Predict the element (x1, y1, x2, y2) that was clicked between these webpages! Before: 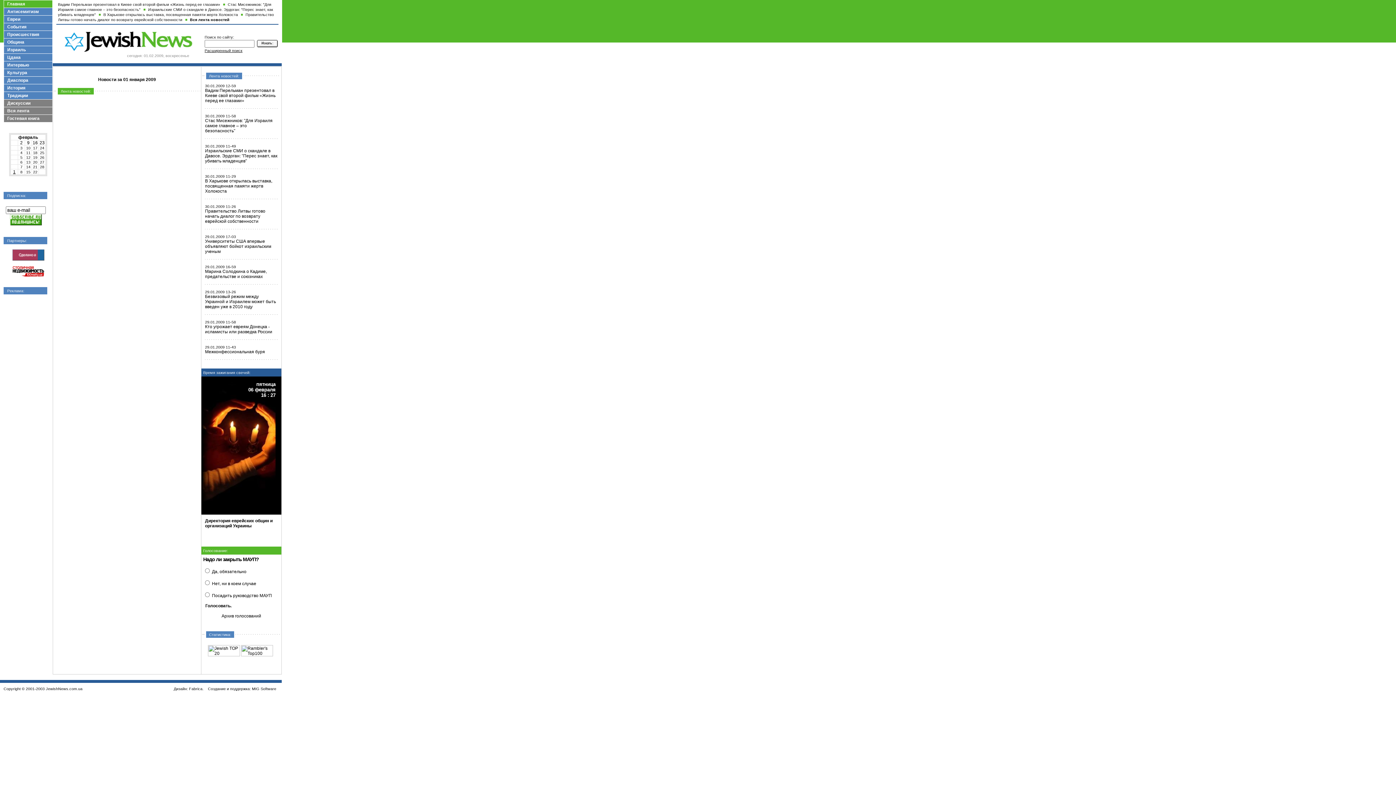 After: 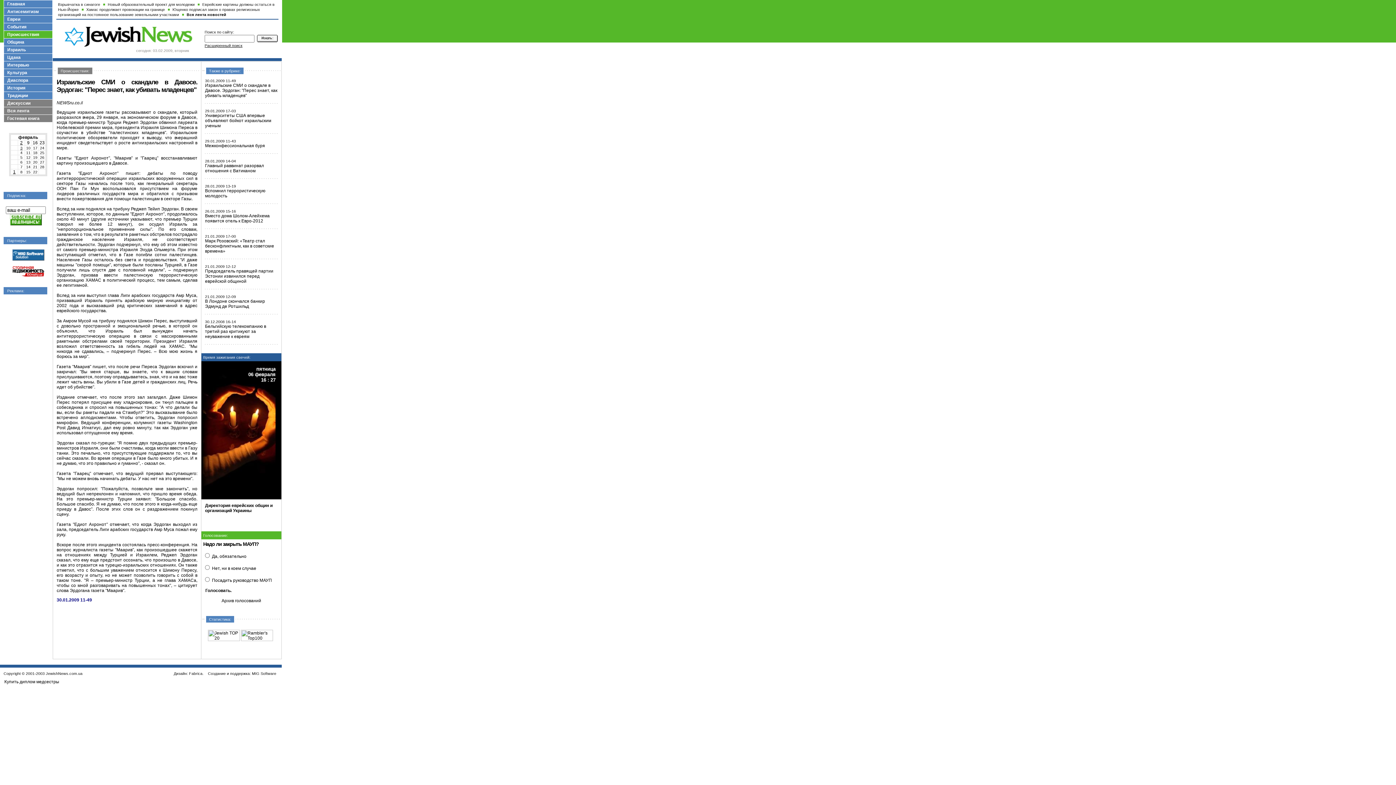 Action: label: Израильские СМИ о скандале в Давосе. Эрдоган: "Перес знает, как убивать младенцев" bbox: (205, 148, 277, 163)